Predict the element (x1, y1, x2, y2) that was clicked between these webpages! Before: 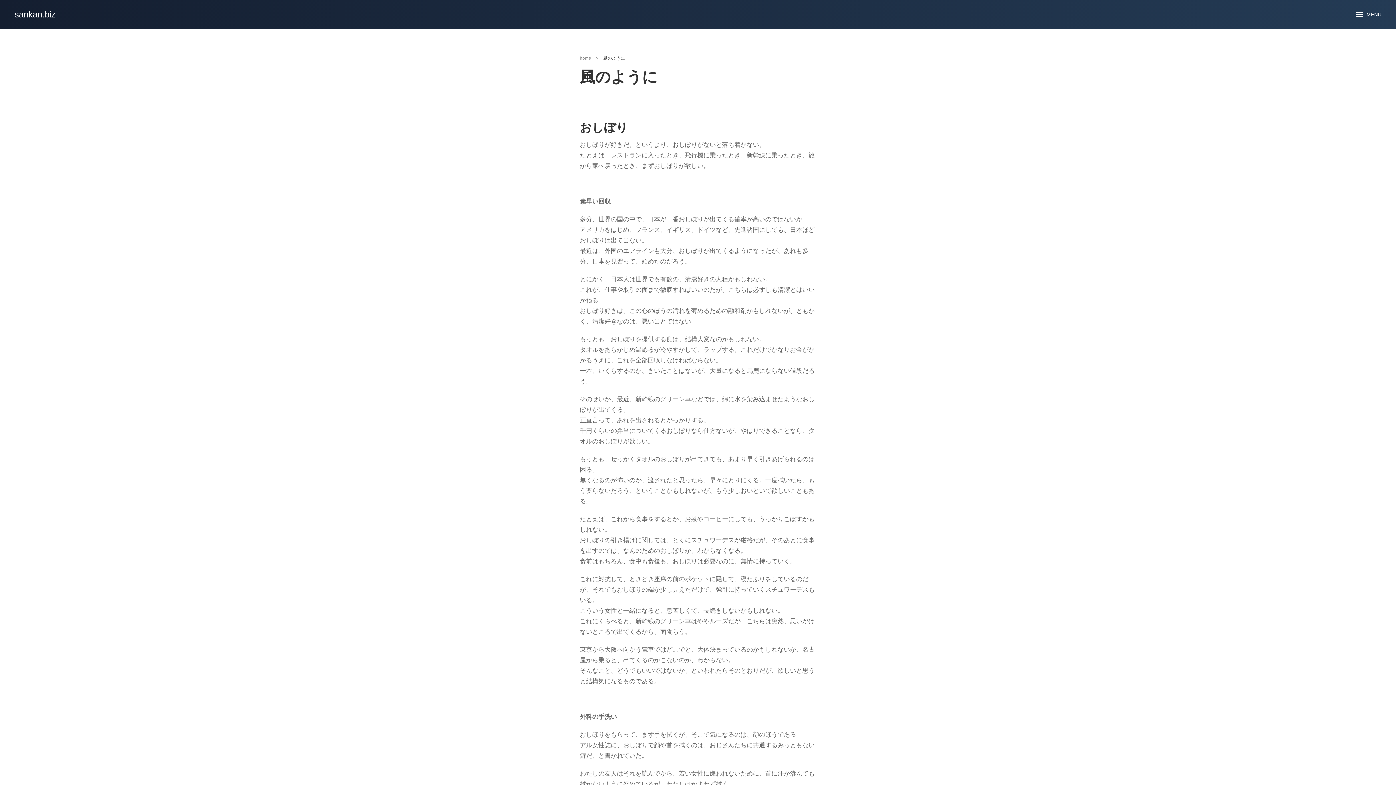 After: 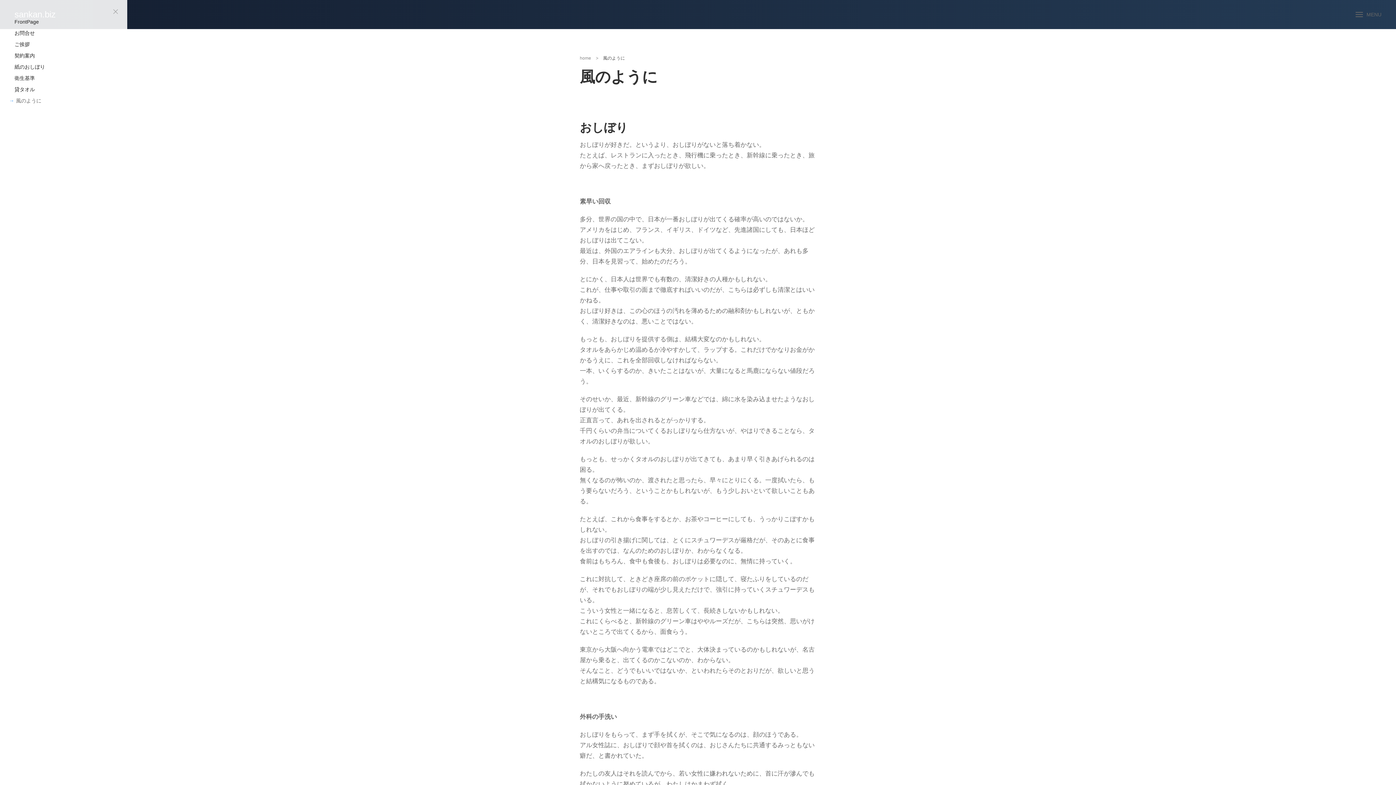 Action: label: MENU bbox: (1350, 0, 1387, 29)